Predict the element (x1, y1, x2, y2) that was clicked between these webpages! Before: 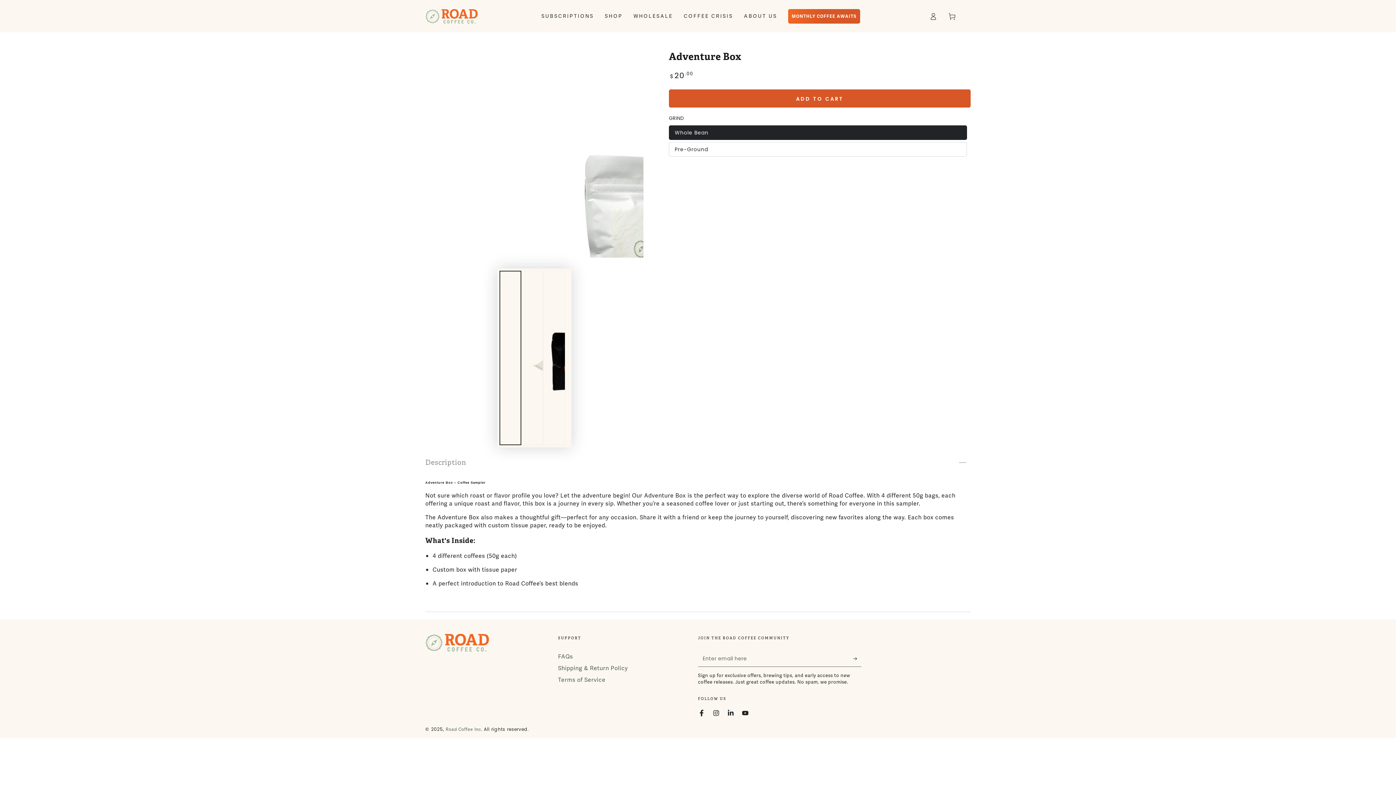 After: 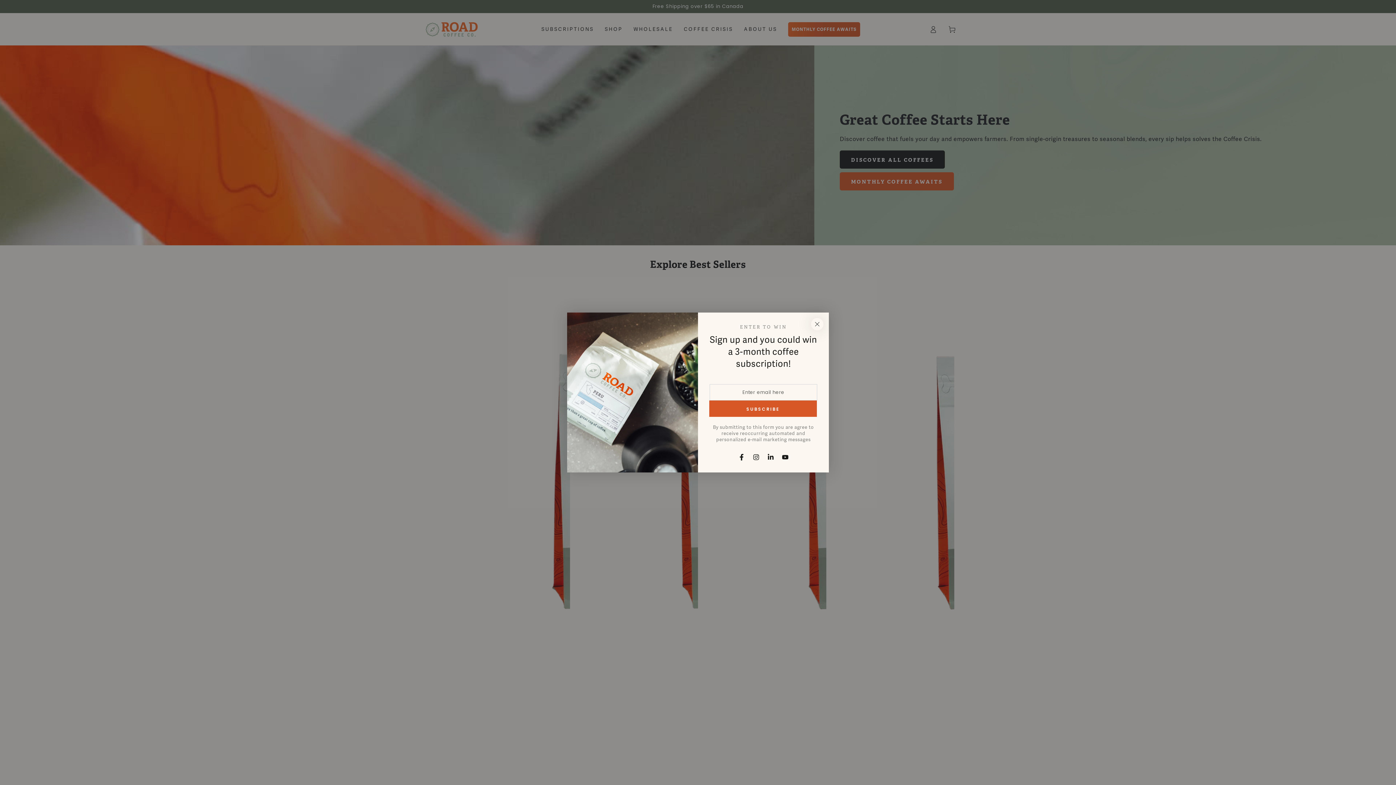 Action: bbox: (425, 8, 477, 23)